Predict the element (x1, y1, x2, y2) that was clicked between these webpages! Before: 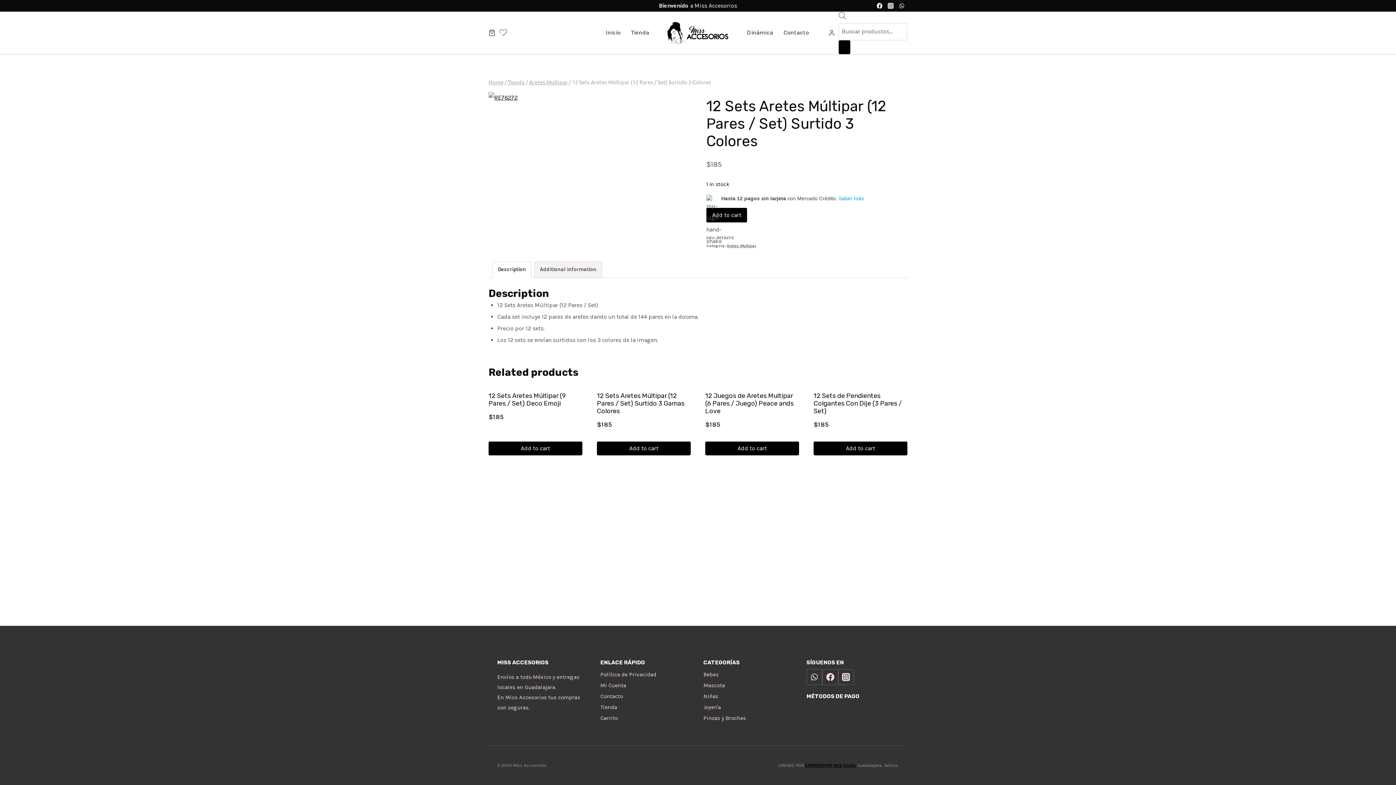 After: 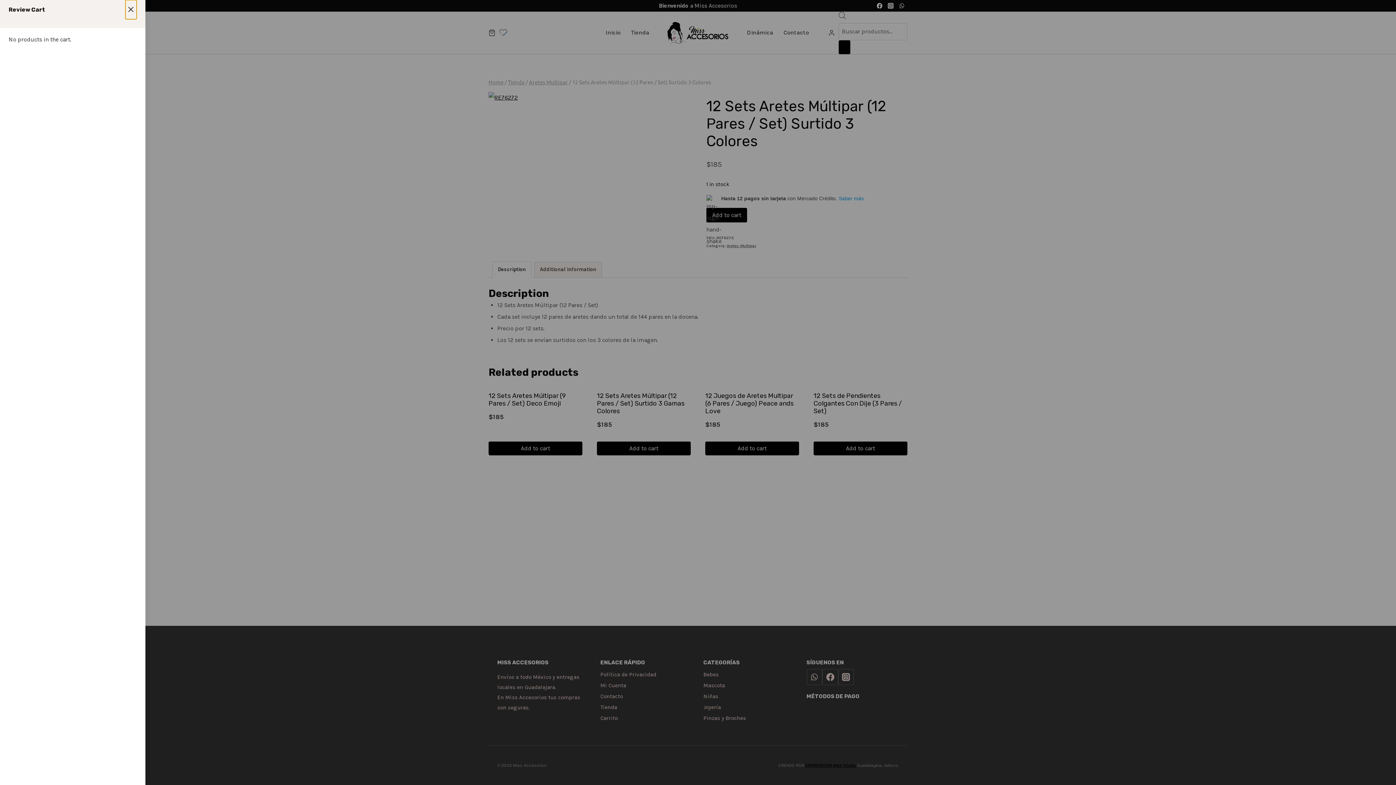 Action: bbox: (488, 29, 495, 36) label: Shopping Cart